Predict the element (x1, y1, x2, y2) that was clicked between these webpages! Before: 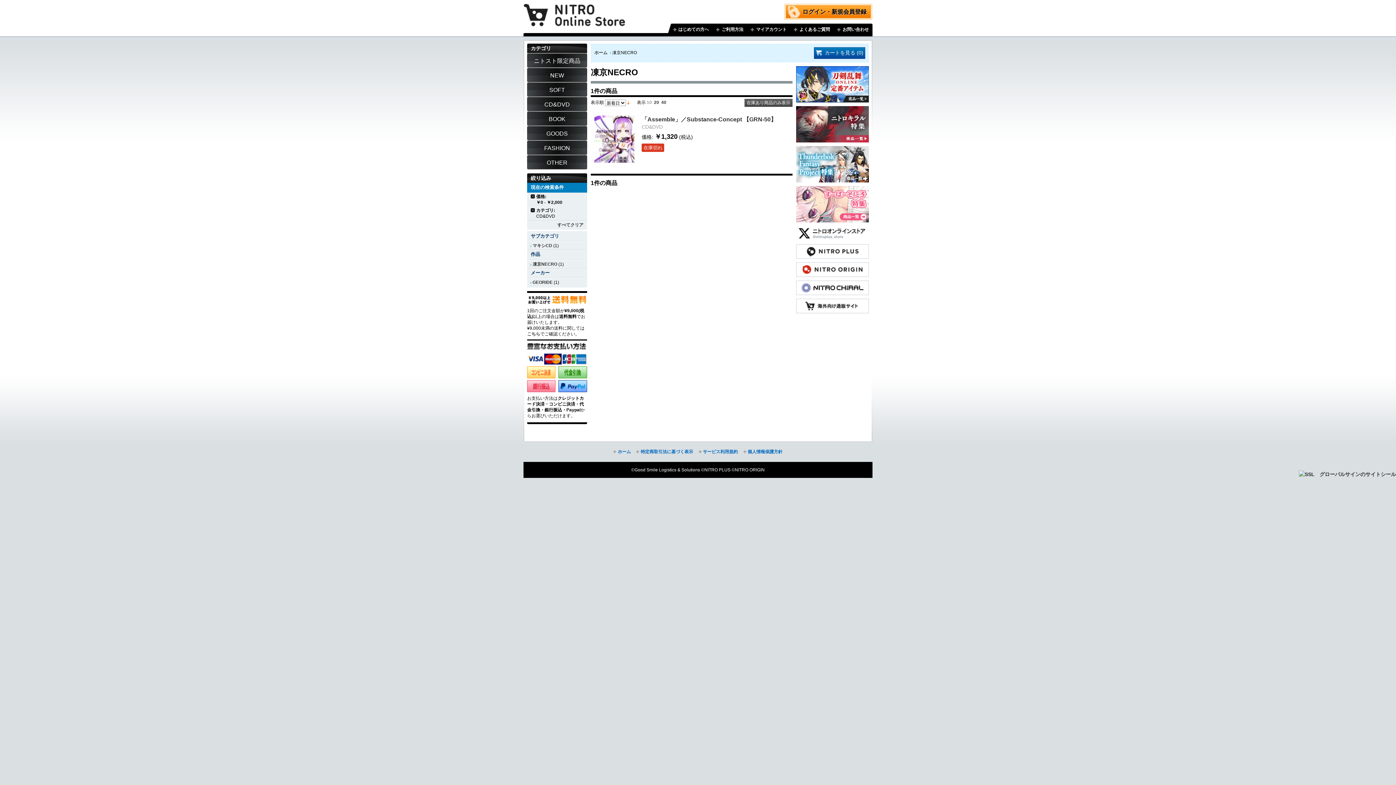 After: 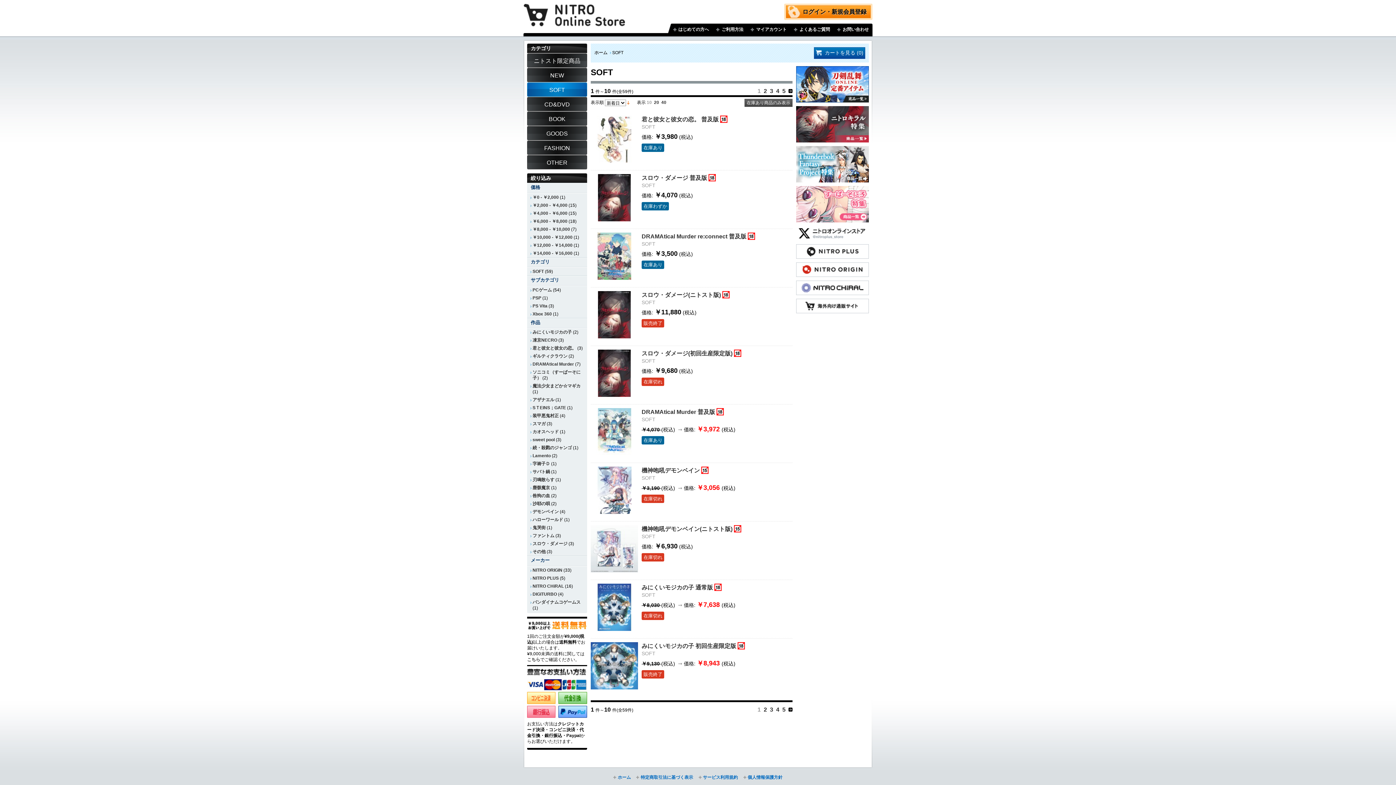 Action: label: SOFT bbox: (527, 82, 587, 97)